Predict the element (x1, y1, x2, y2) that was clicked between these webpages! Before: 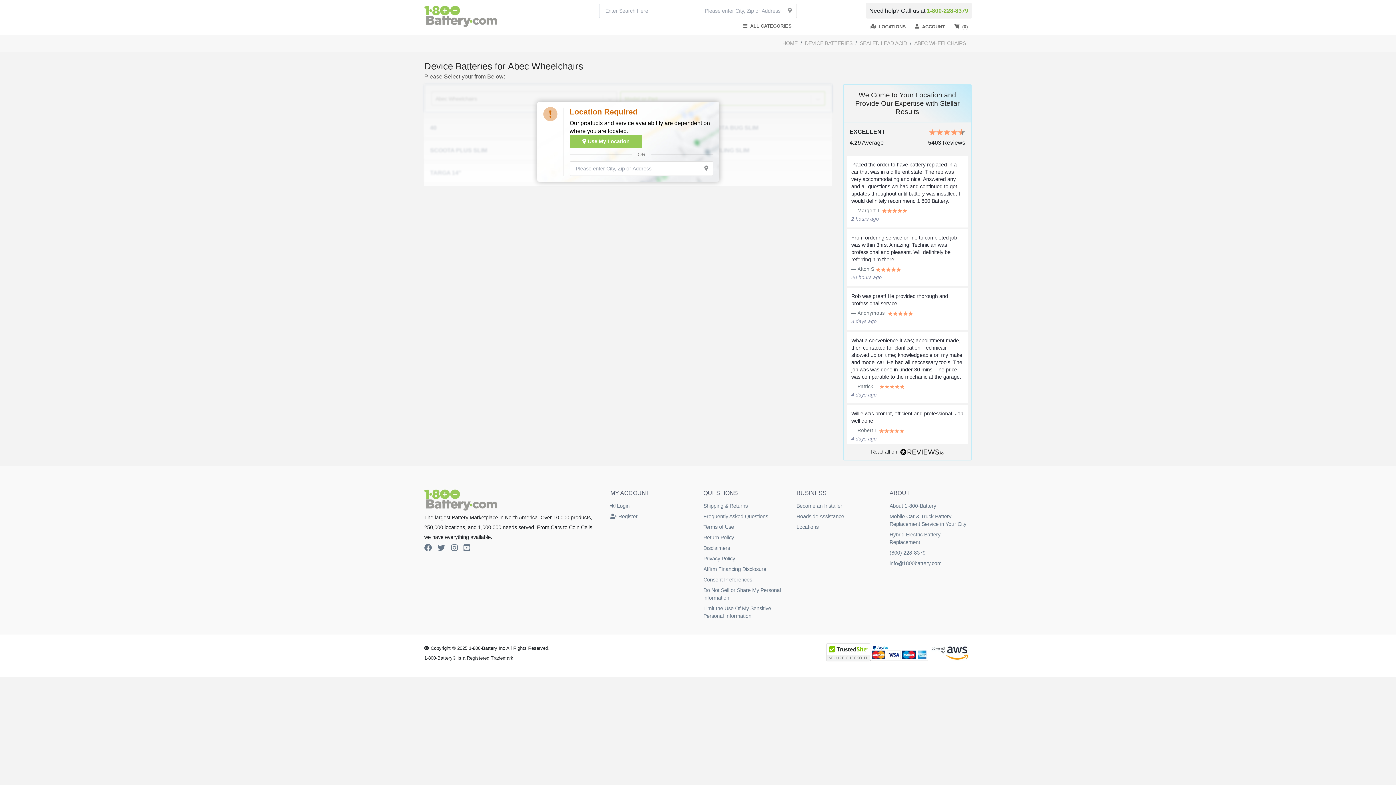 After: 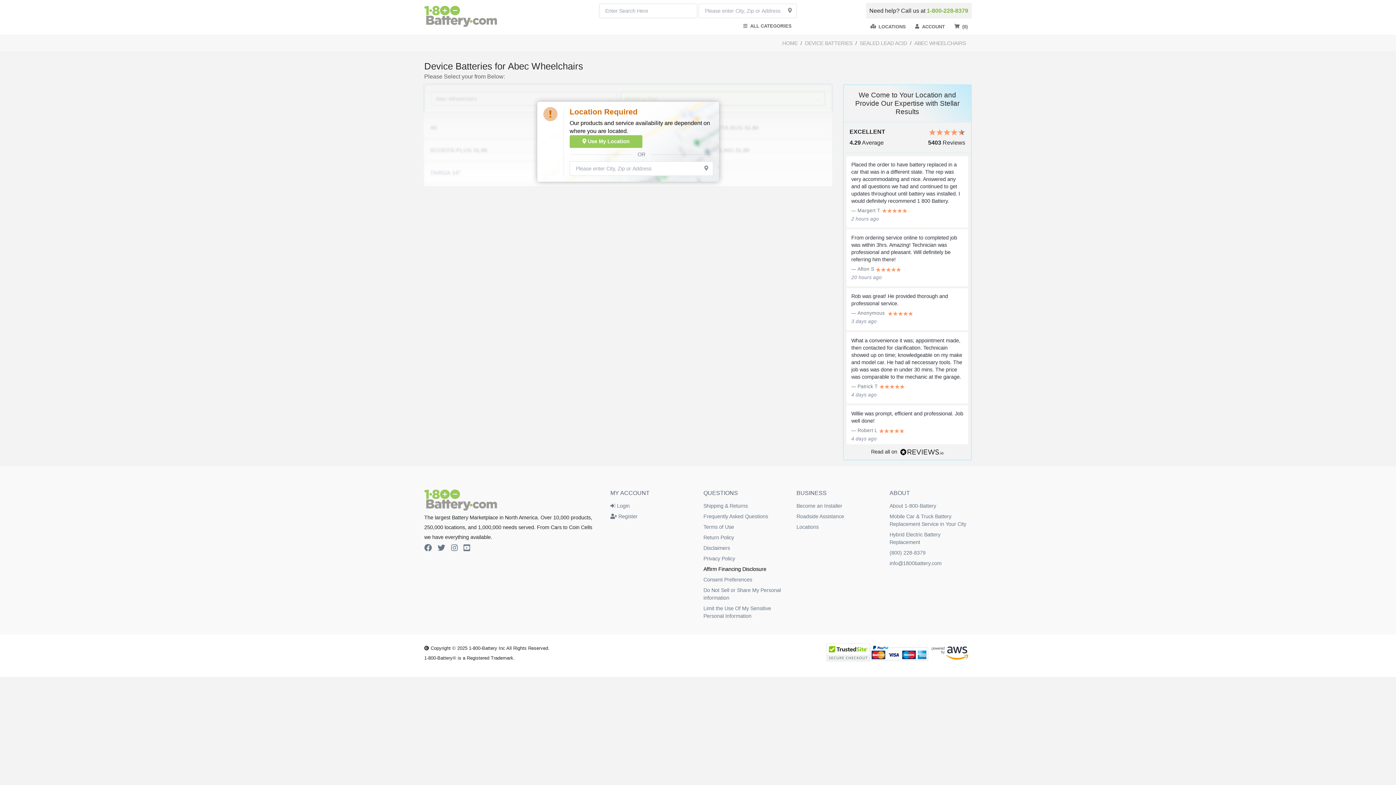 Action: bbox: (703, 566, 766, 572) label: Affirm Financing Disclosure